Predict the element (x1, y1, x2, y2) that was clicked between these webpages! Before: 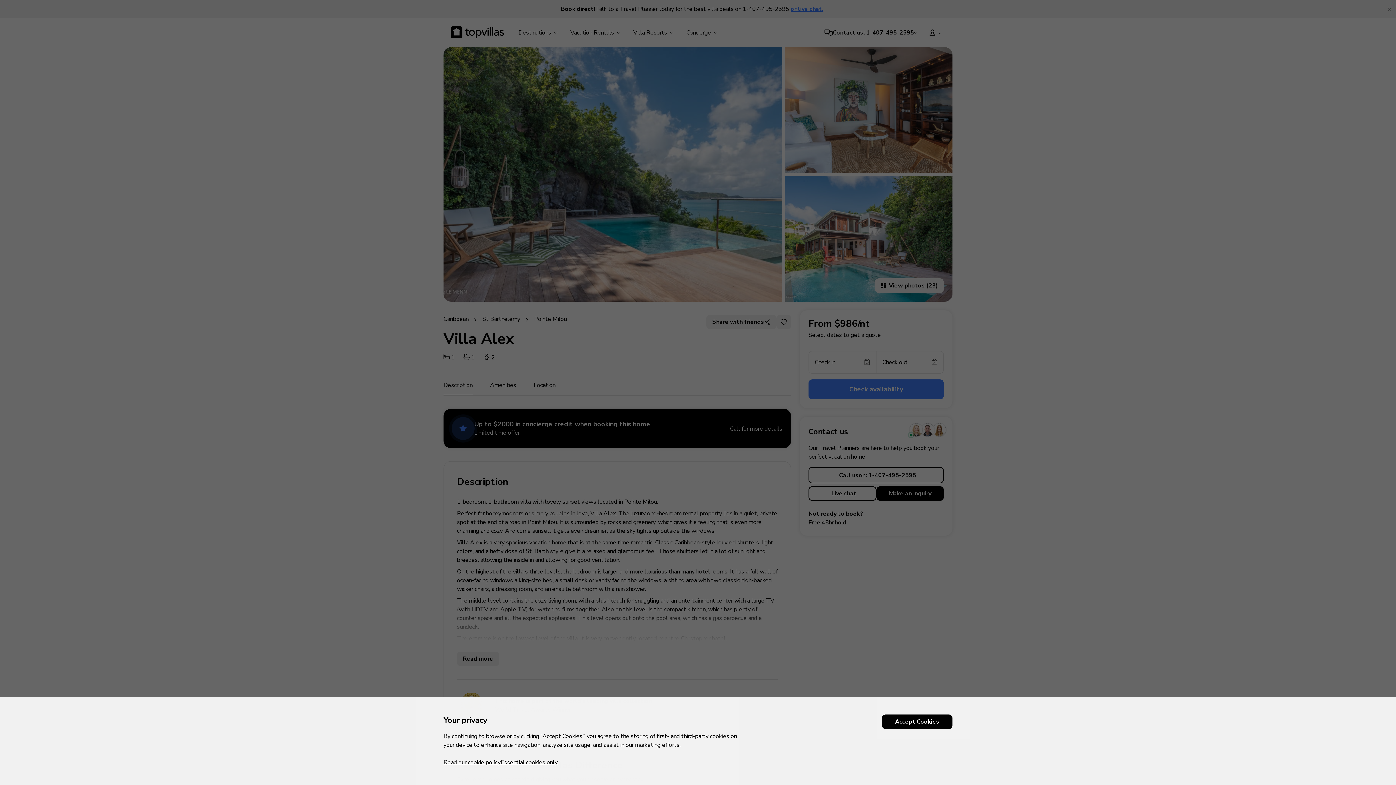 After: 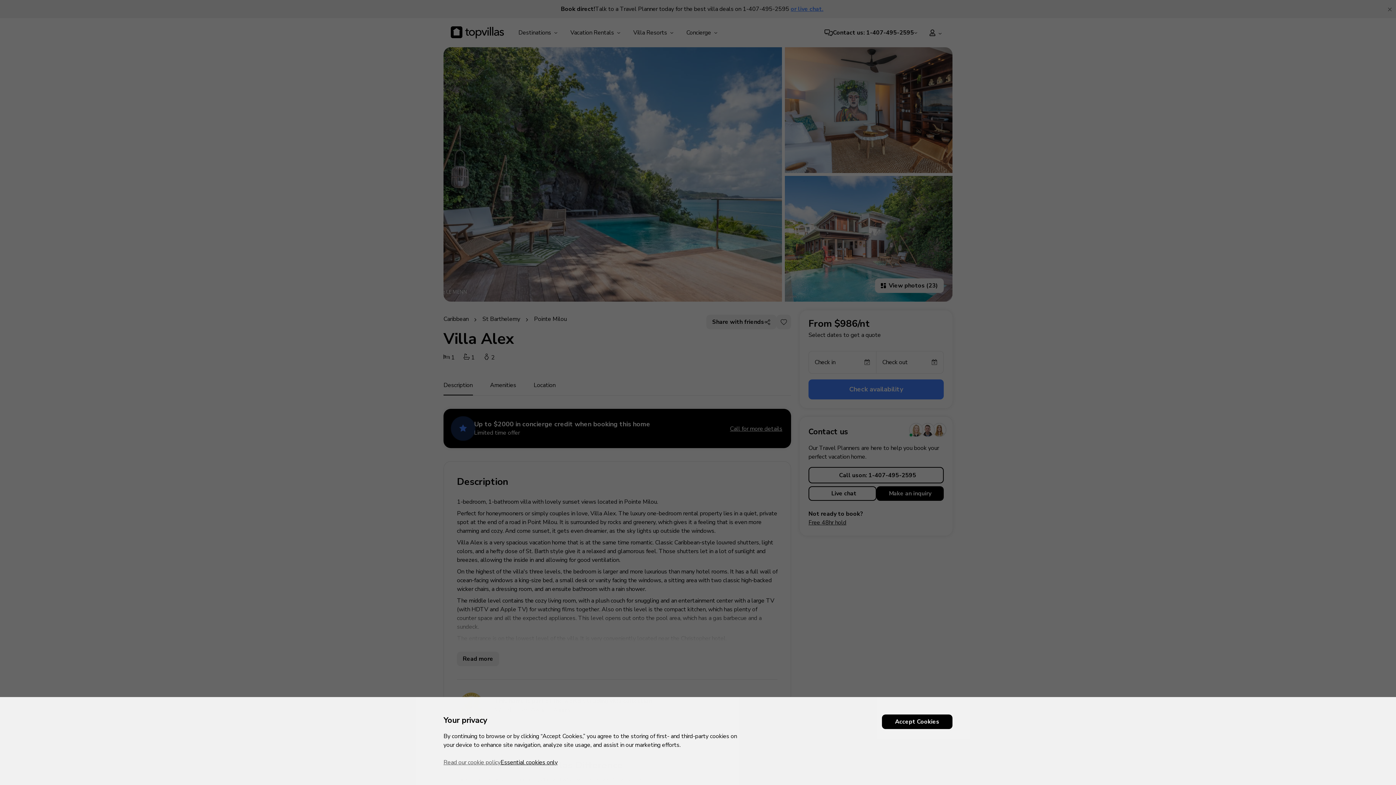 Action: bbox: (443, 758, 500, 768) label: Read our cookie policy